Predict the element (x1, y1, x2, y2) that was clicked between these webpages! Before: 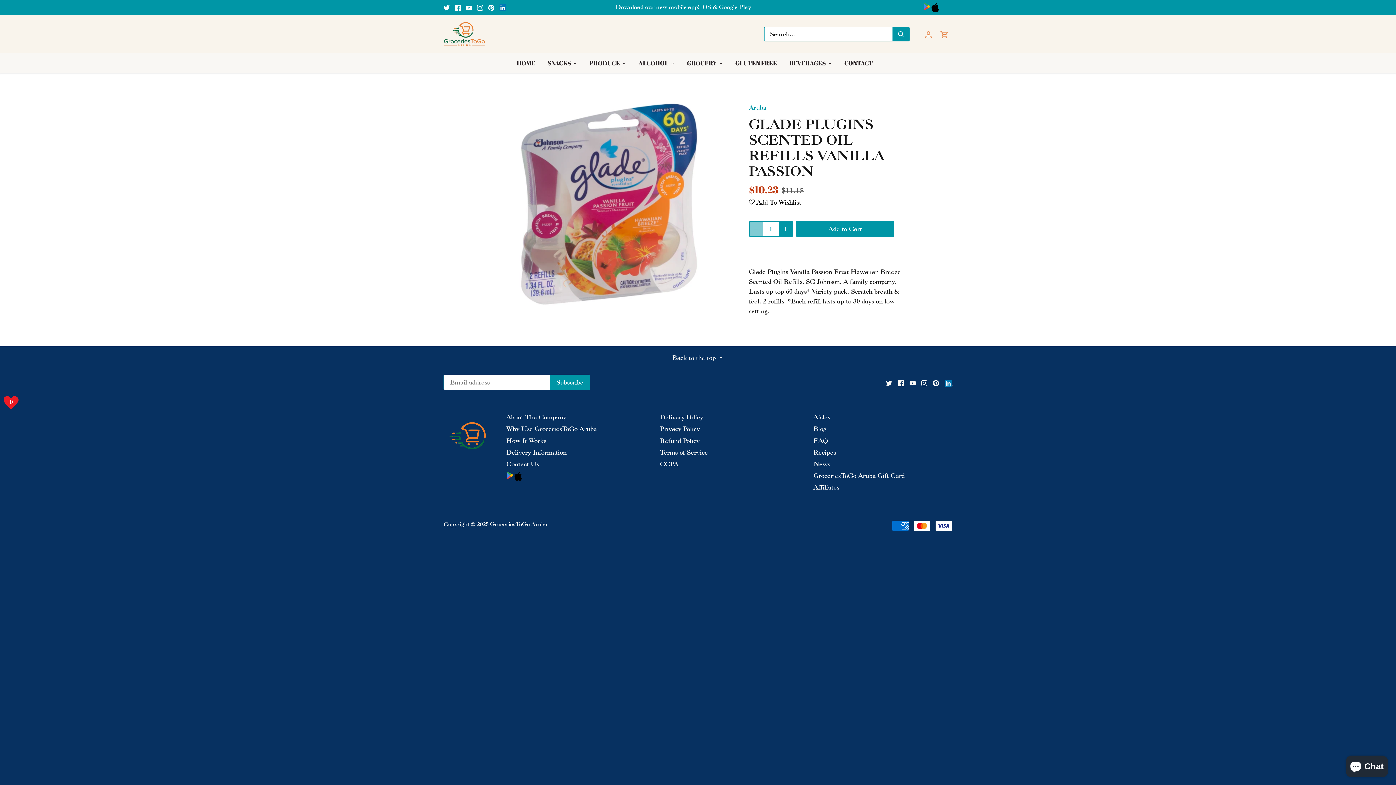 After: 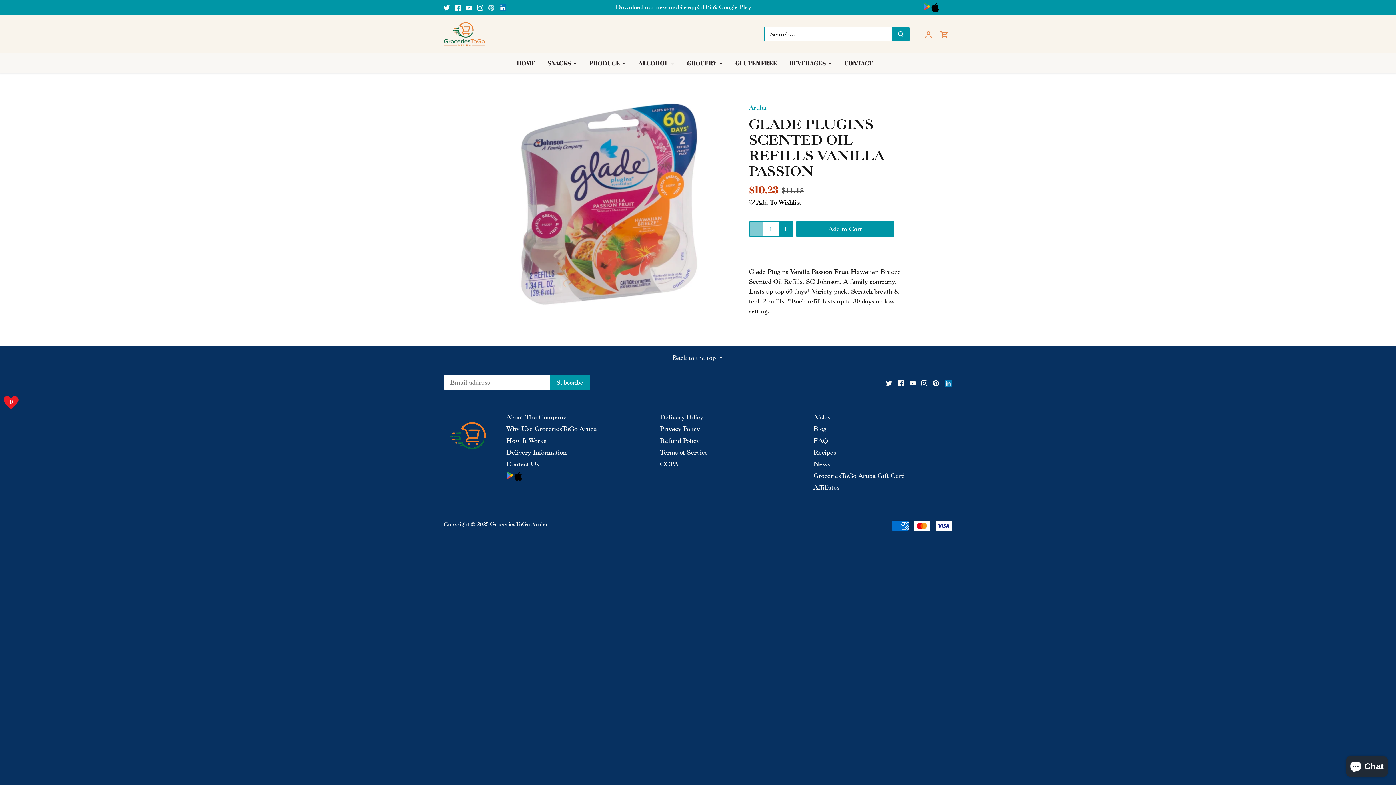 Action: bbox: (488, 2, 494, 11) label: Pinterest